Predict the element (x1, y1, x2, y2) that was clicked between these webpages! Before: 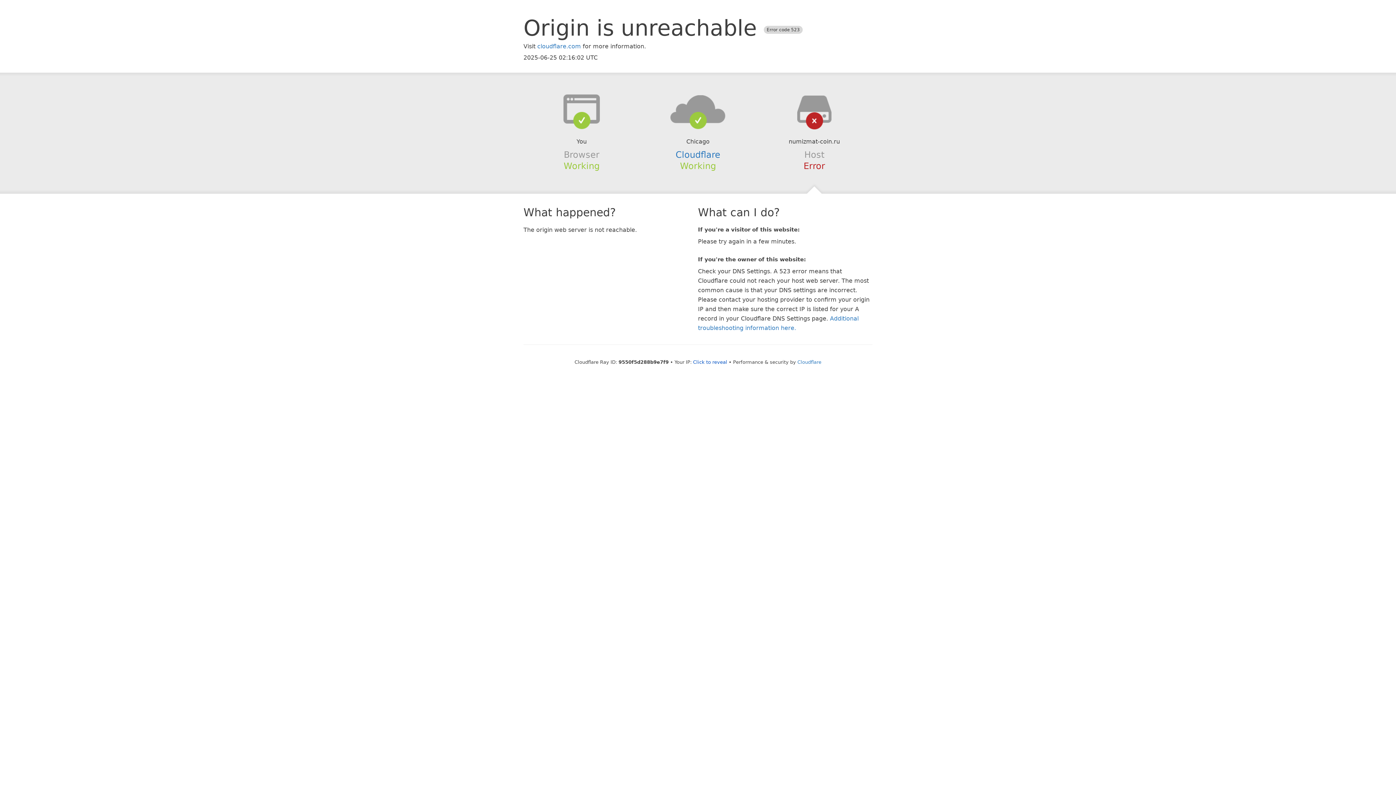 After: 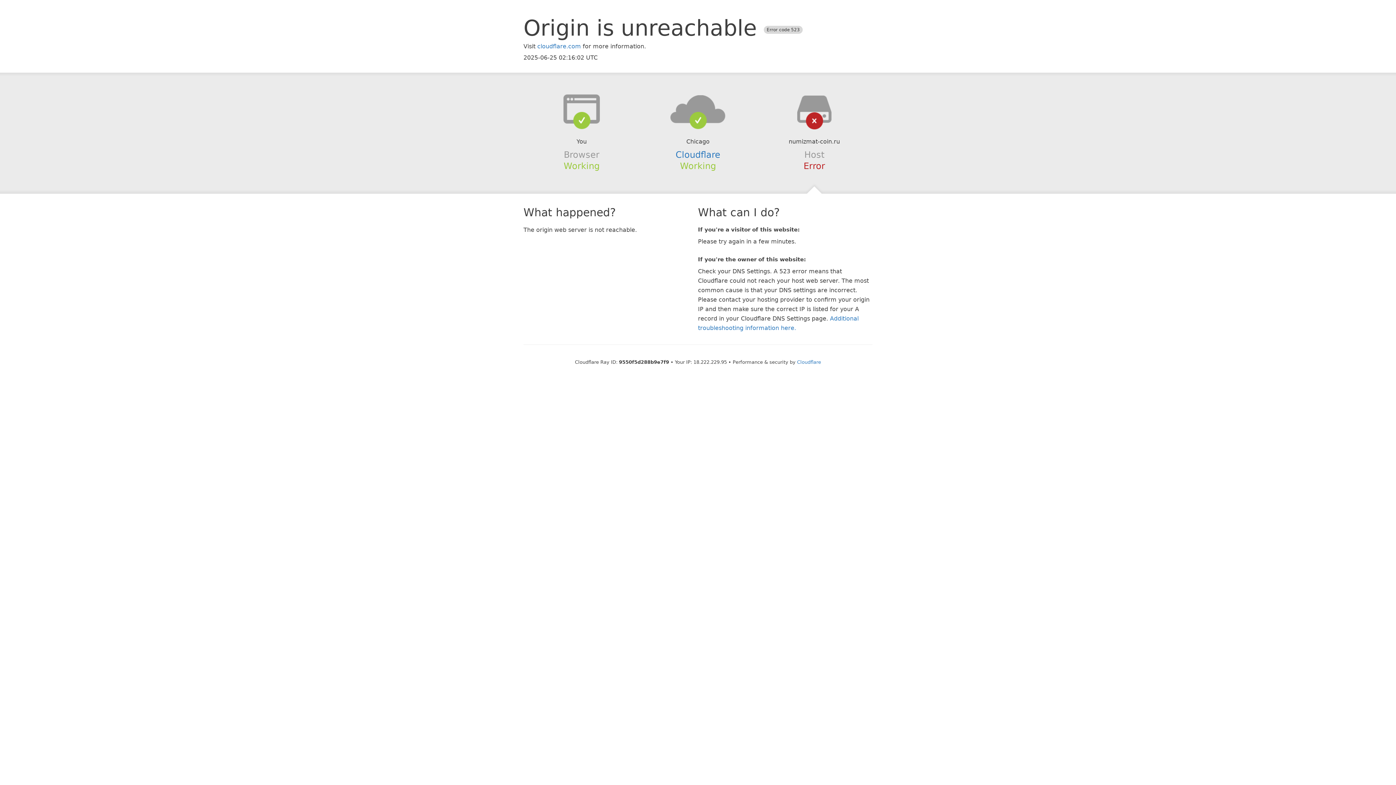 Action: label: Click to reveal bbox: (693, 359, 727, 364)